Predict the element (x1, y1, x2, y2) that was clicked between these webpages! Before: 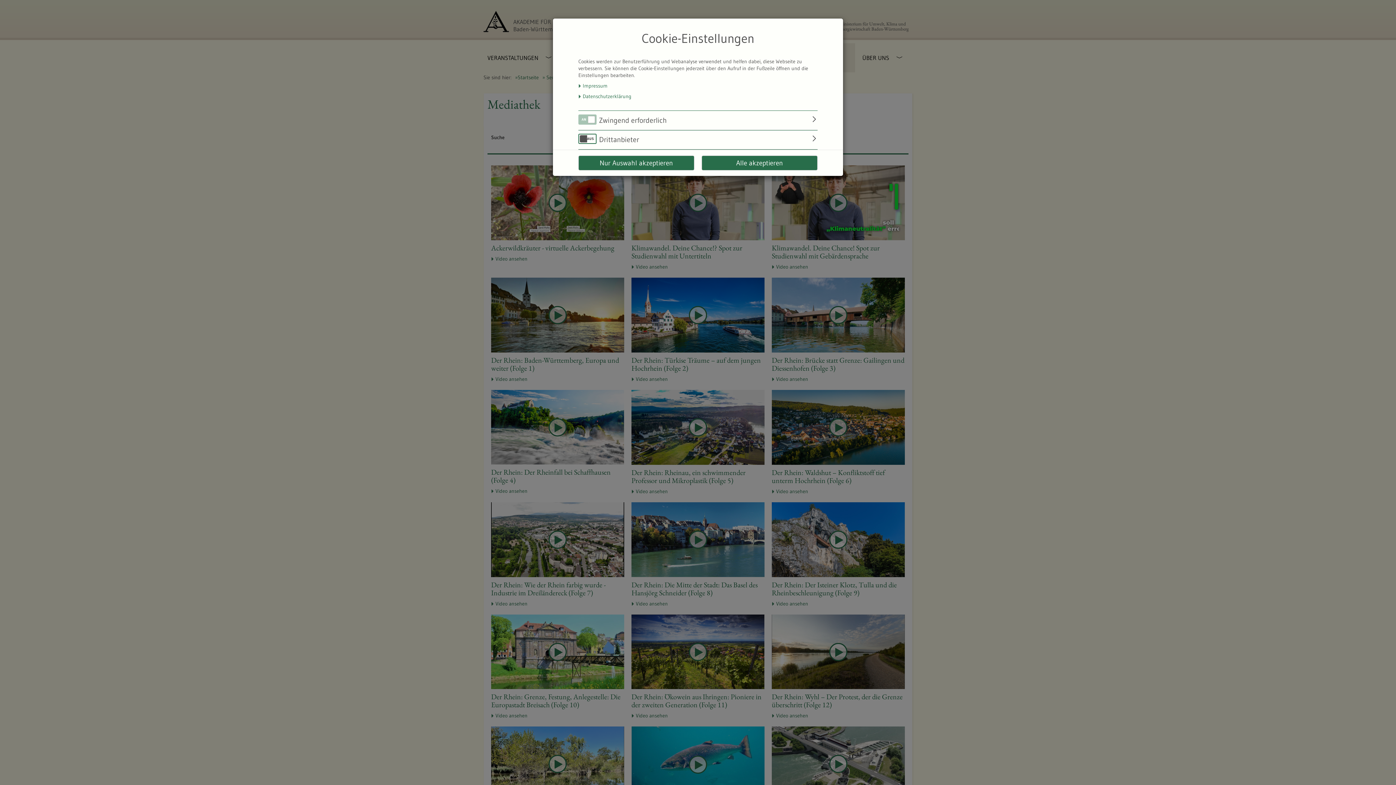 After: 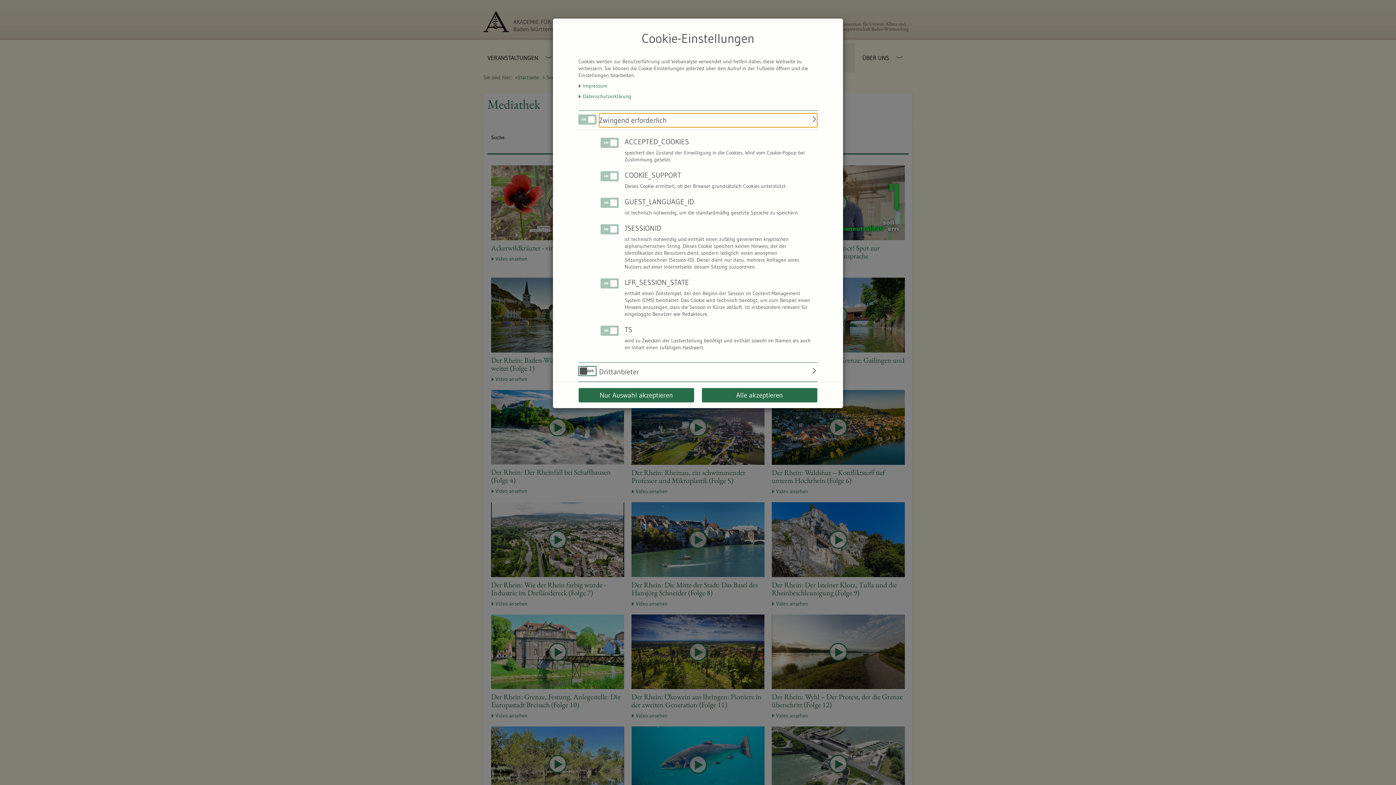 Action: bbox: (598, 113, 817, 127) label: Zwingend erforderlich